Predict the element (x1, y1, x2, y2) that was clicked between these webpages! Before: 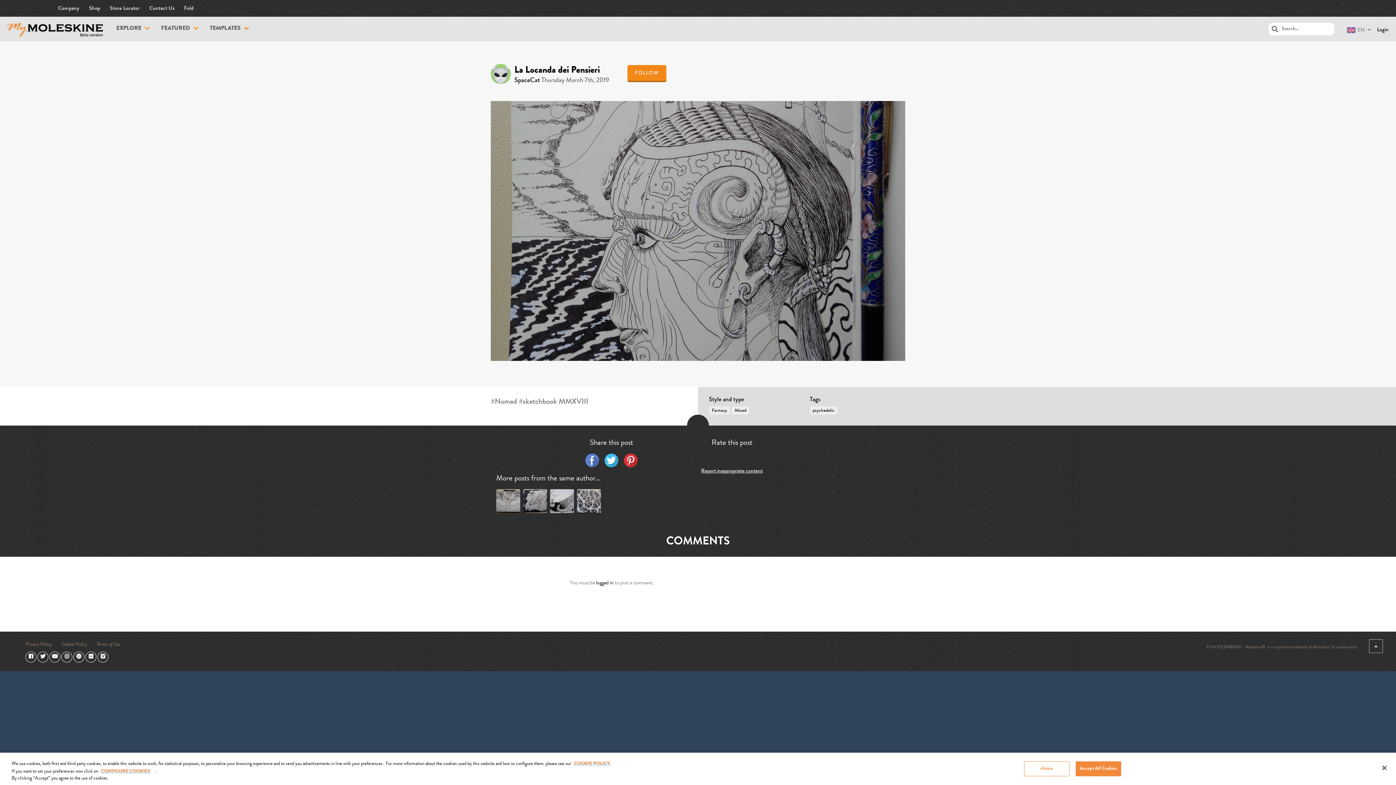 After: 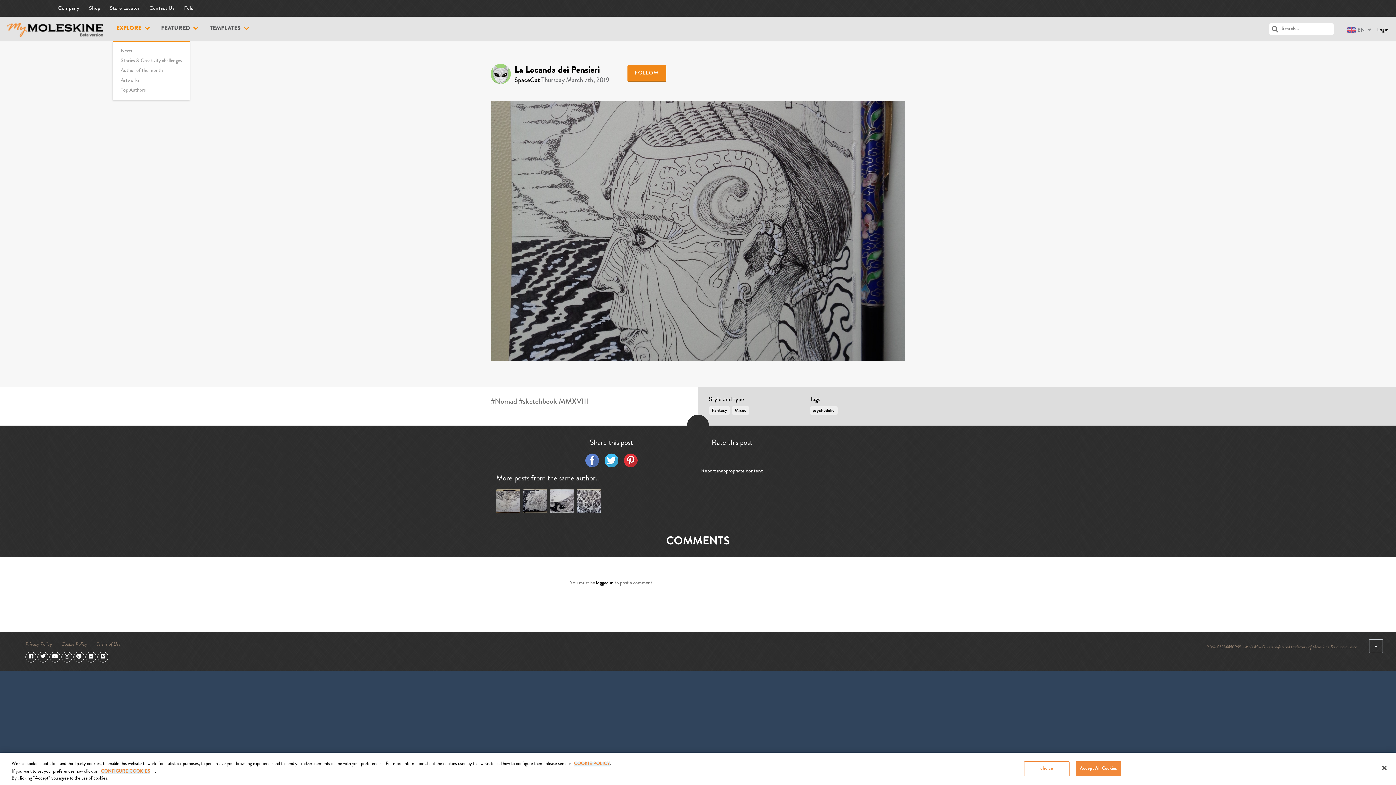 Action: bbox: (116, 24, 149, 33) label: EXPLORE